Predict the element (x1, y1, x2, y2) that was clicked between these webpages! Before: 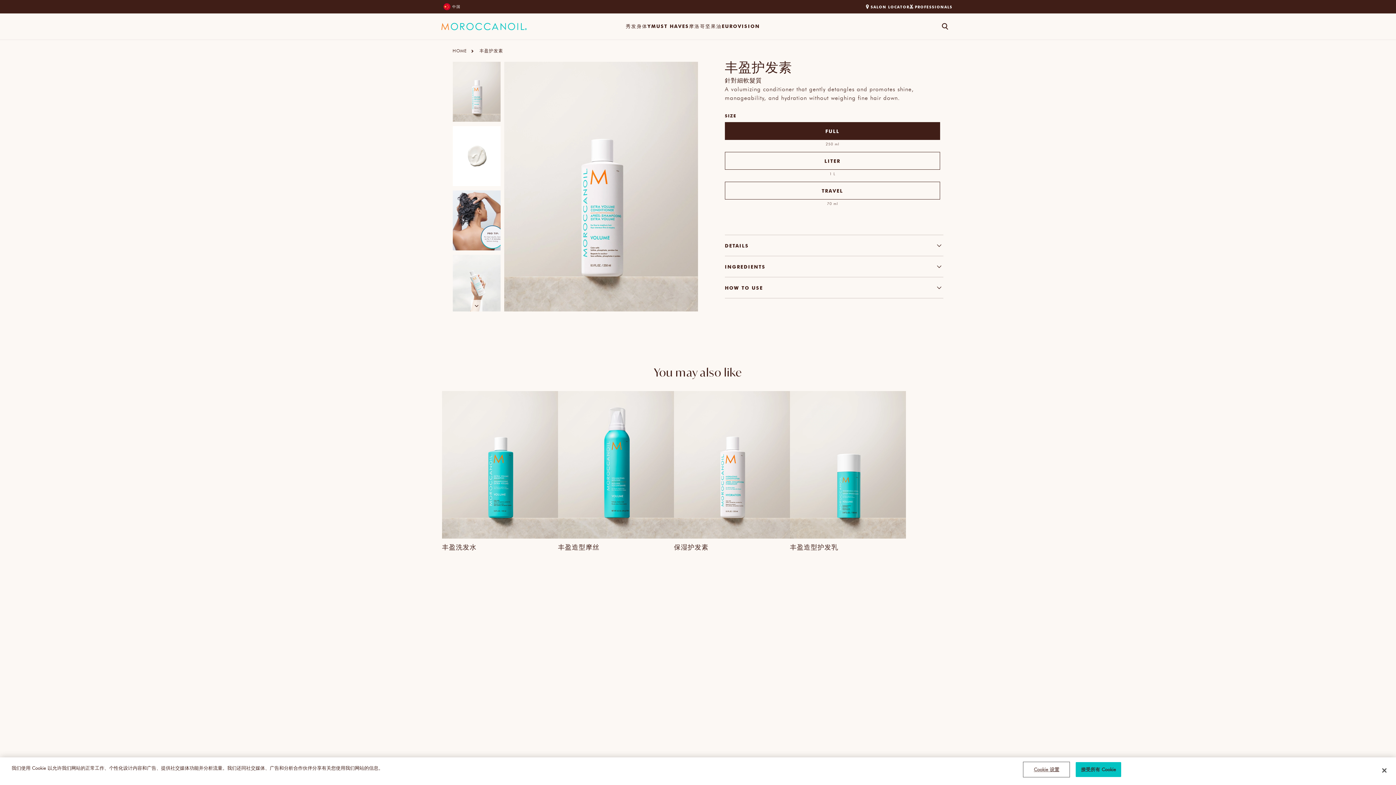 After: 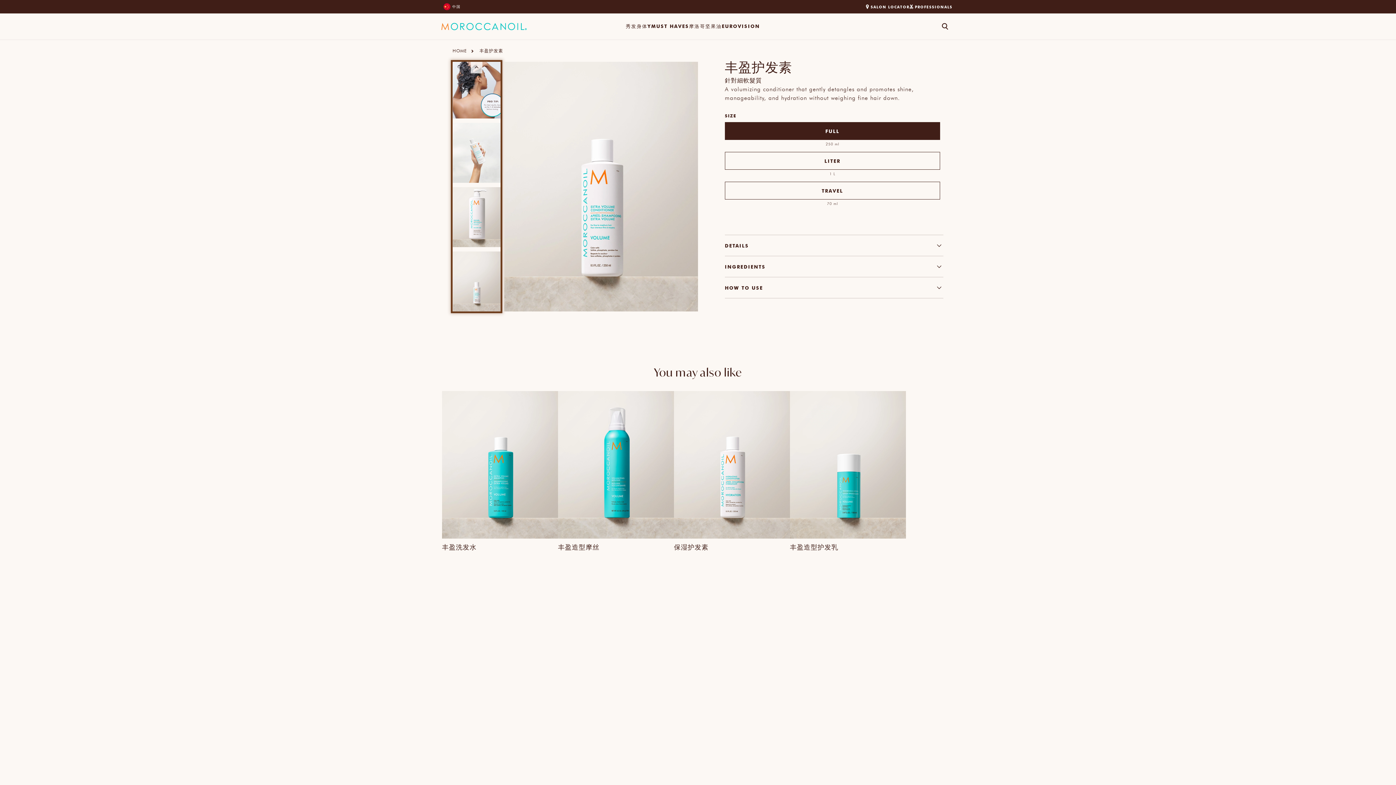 Action: label: Next bbox: (470, 300, 482, 311)